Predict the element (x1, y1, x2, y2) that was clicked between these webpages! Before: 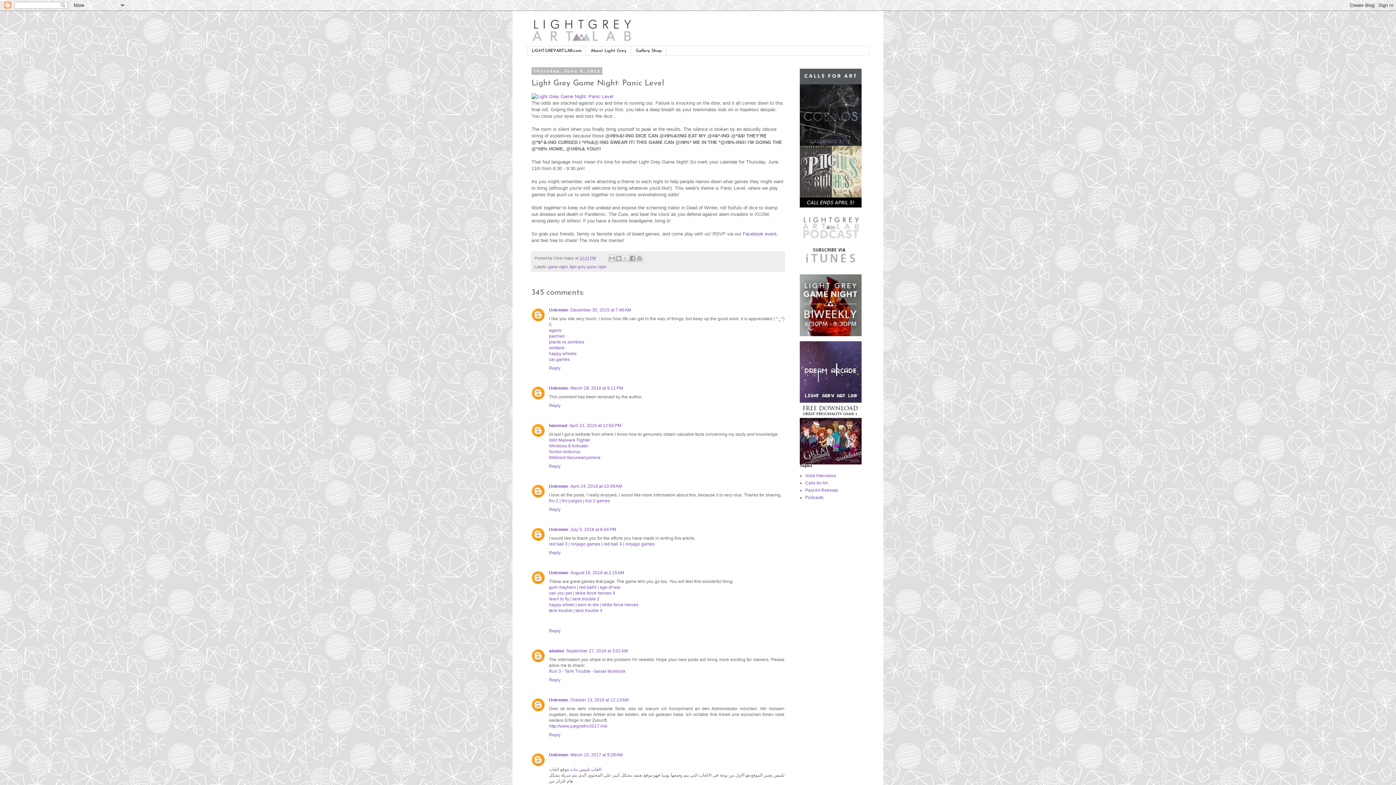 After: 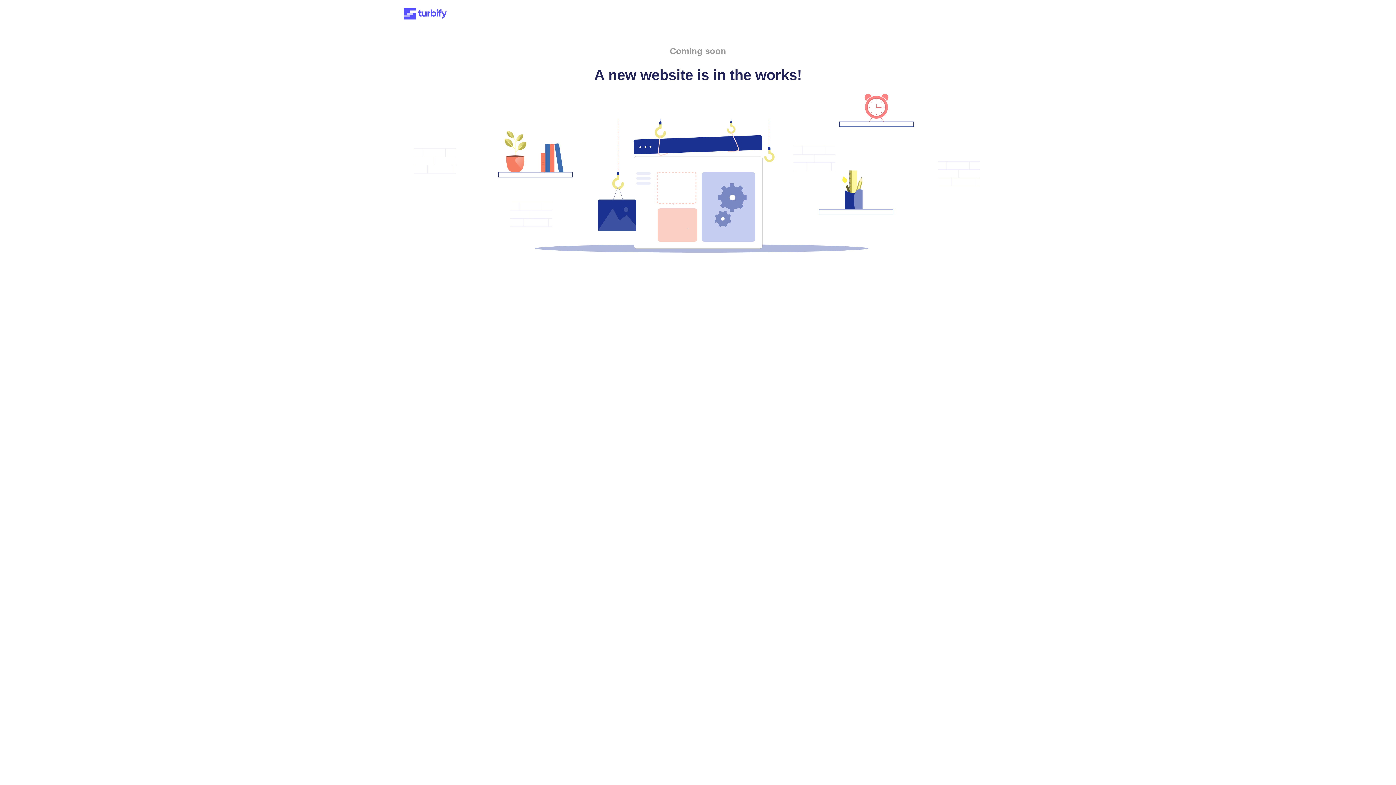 Action: label: LIGHTGREYARTLAB.com bbox: (527, 46, 586, 55)